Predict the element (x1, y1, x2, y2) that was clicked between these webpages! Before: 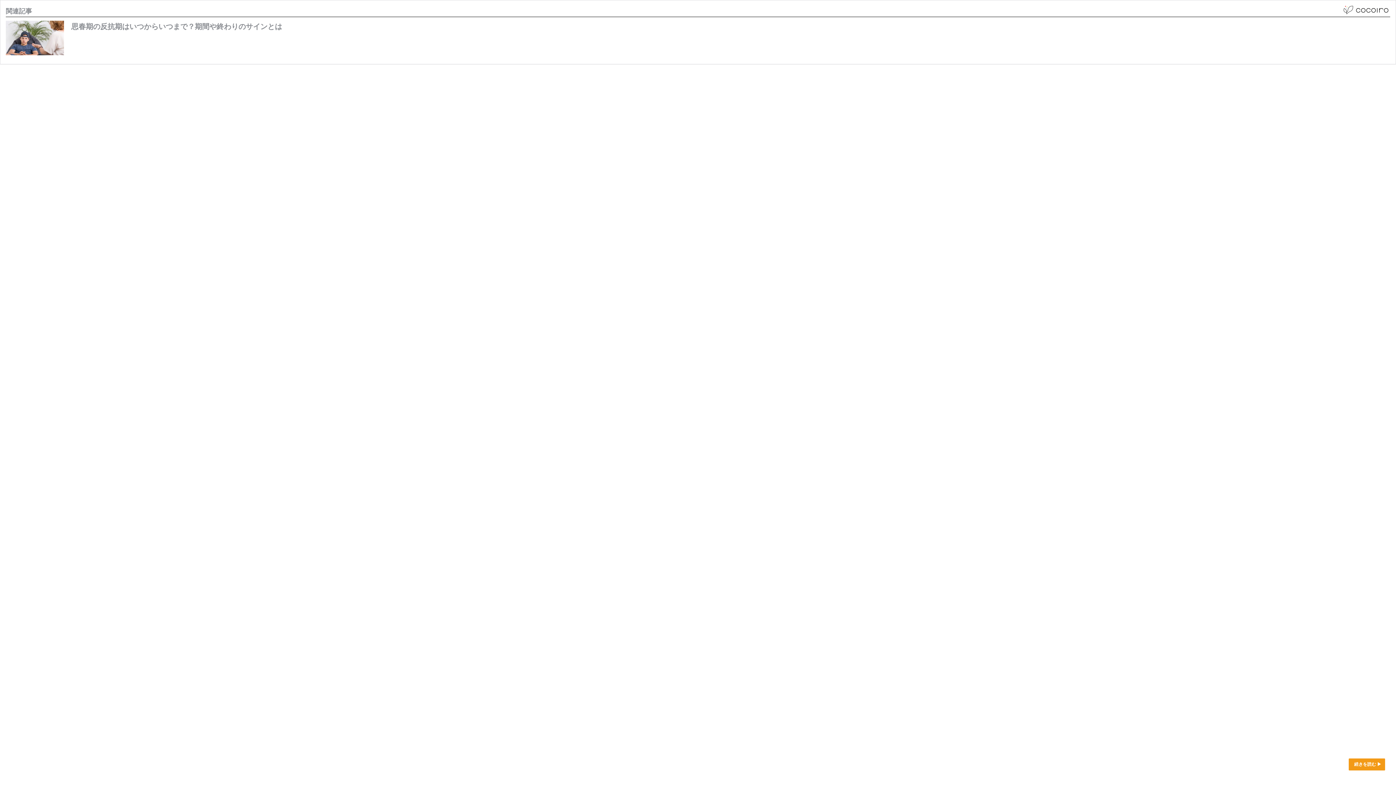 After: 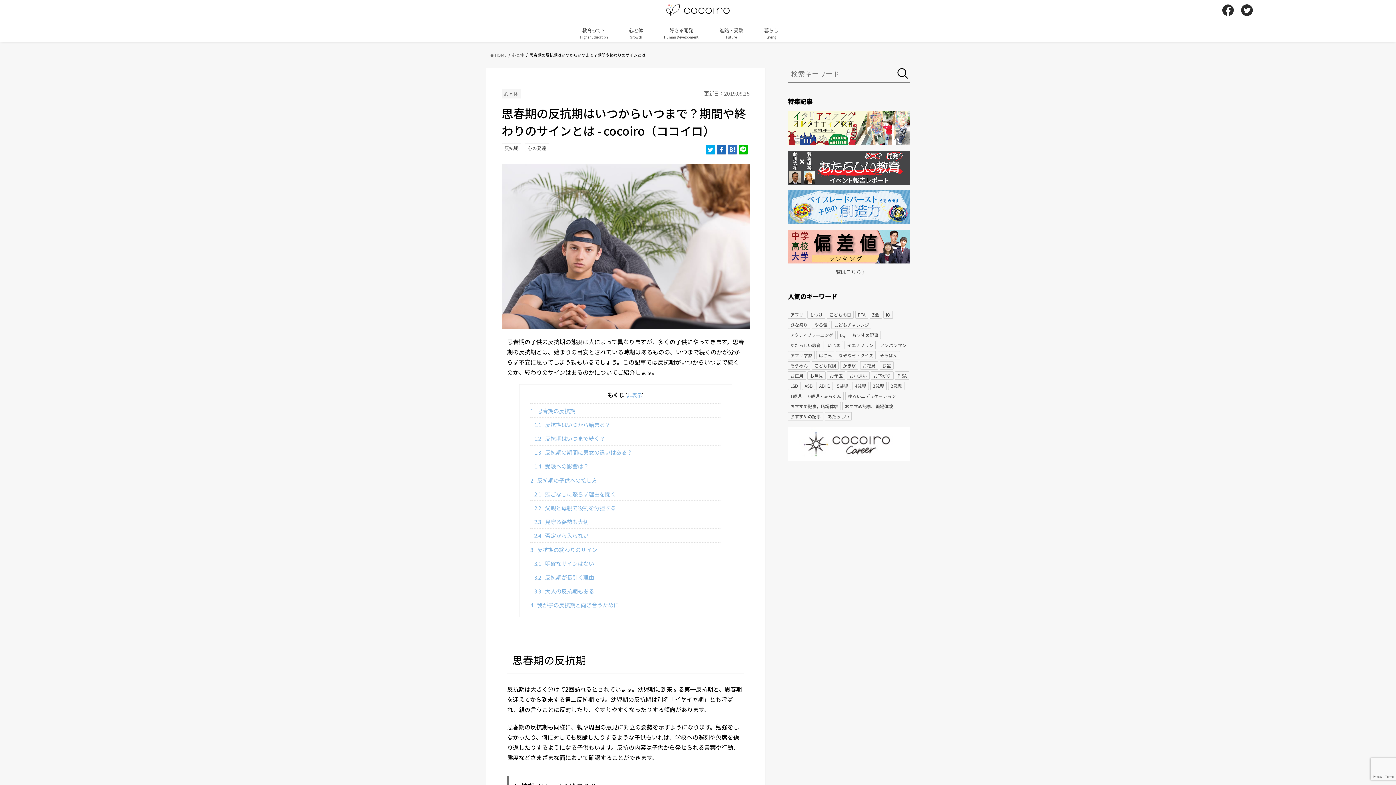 Action: label: 関連記事
思春期の反抗期はいつからいつまで？期間や終わりのサインとは bbox: (0, 0, 1396, 64)